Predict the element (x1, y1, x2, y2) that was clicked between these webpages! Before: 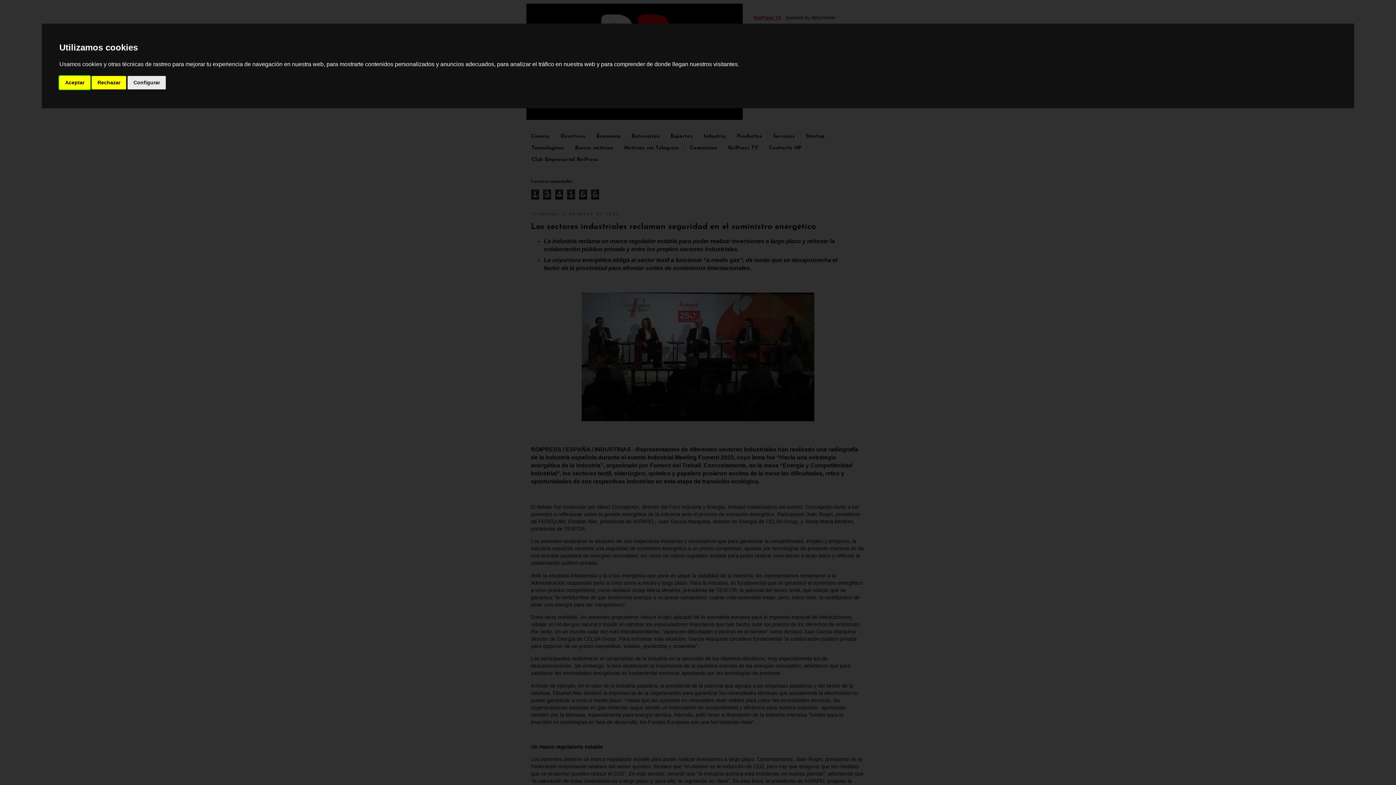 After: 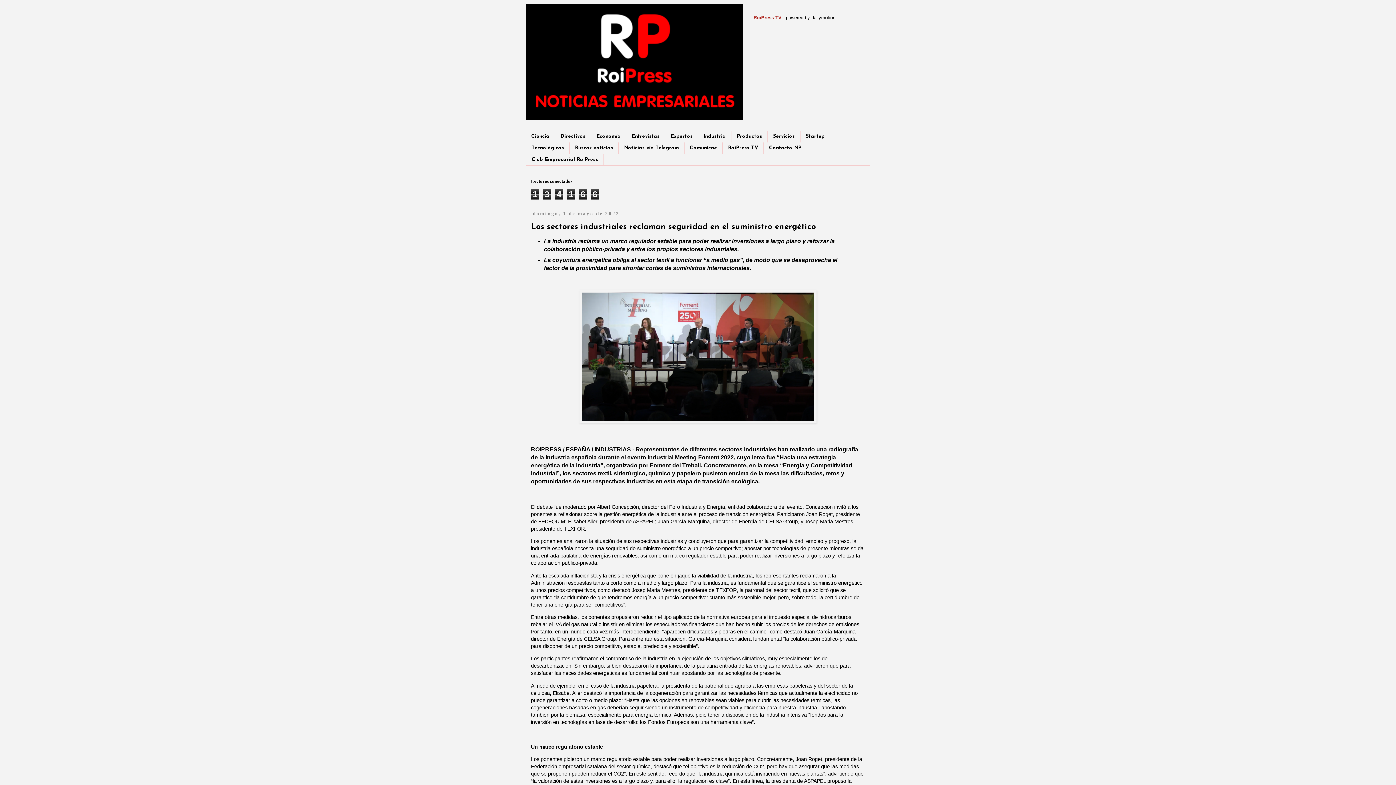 Action: label: Aceptar bbox: (59, 75, 90, 89)